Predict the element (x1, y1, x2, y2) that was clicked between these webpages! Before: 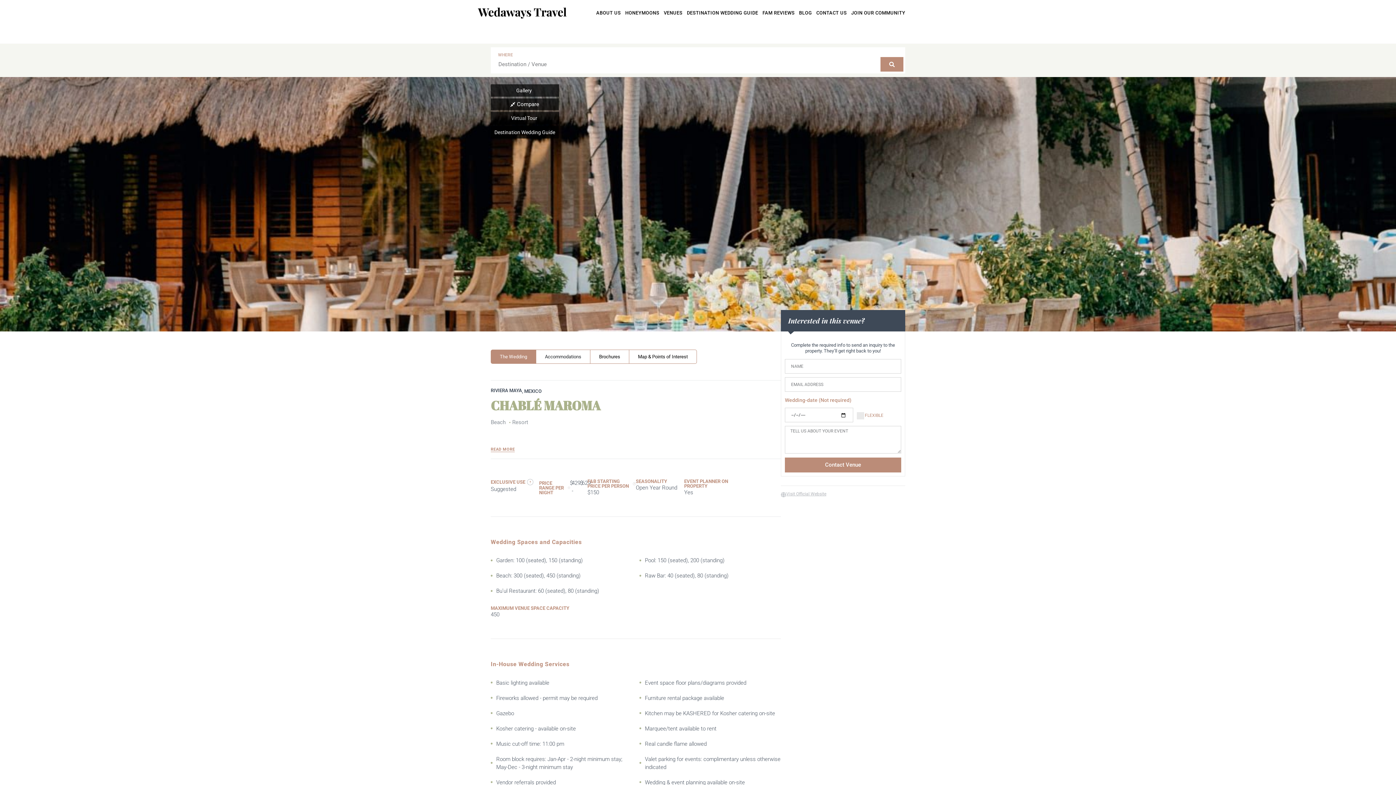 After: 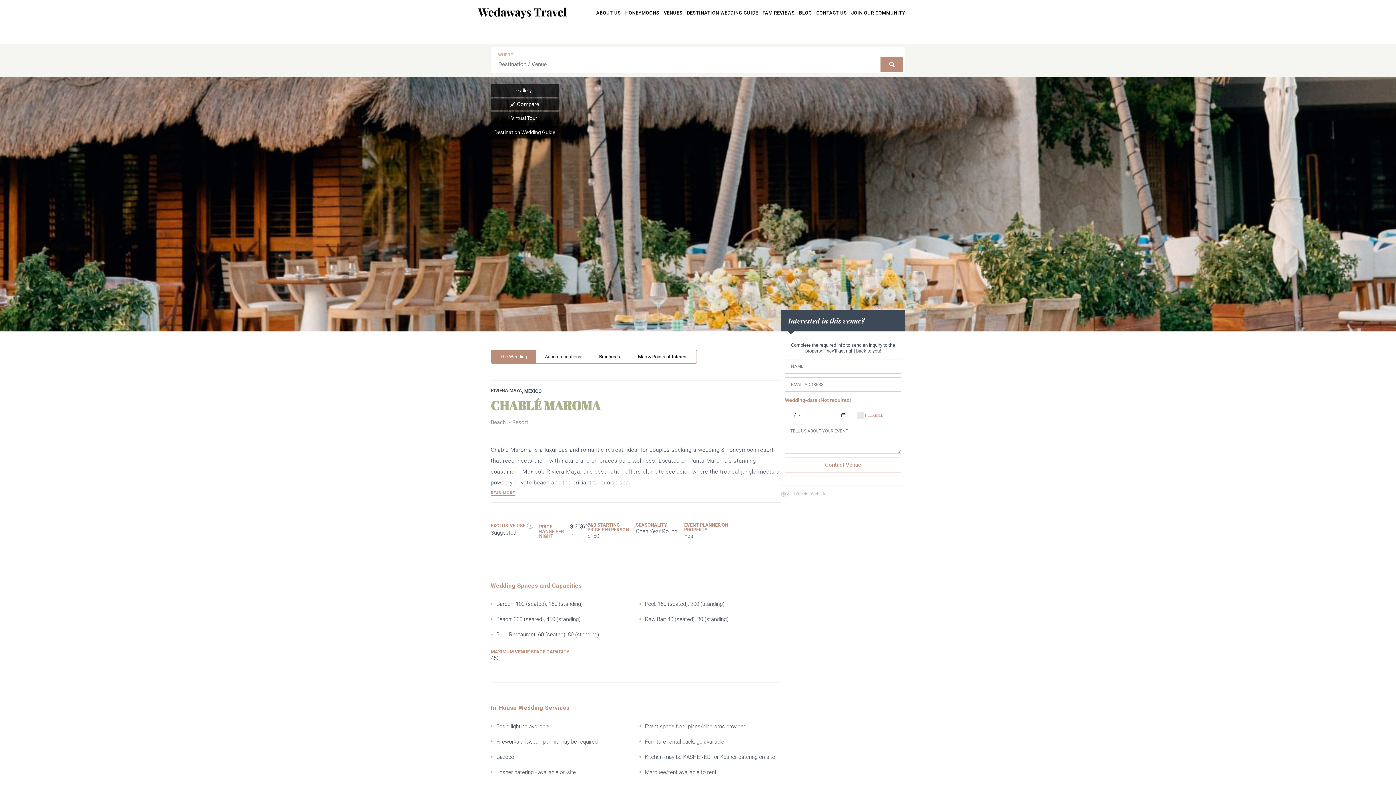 Action: bbox: (785, 457, 901, 472) label: Contact Venue